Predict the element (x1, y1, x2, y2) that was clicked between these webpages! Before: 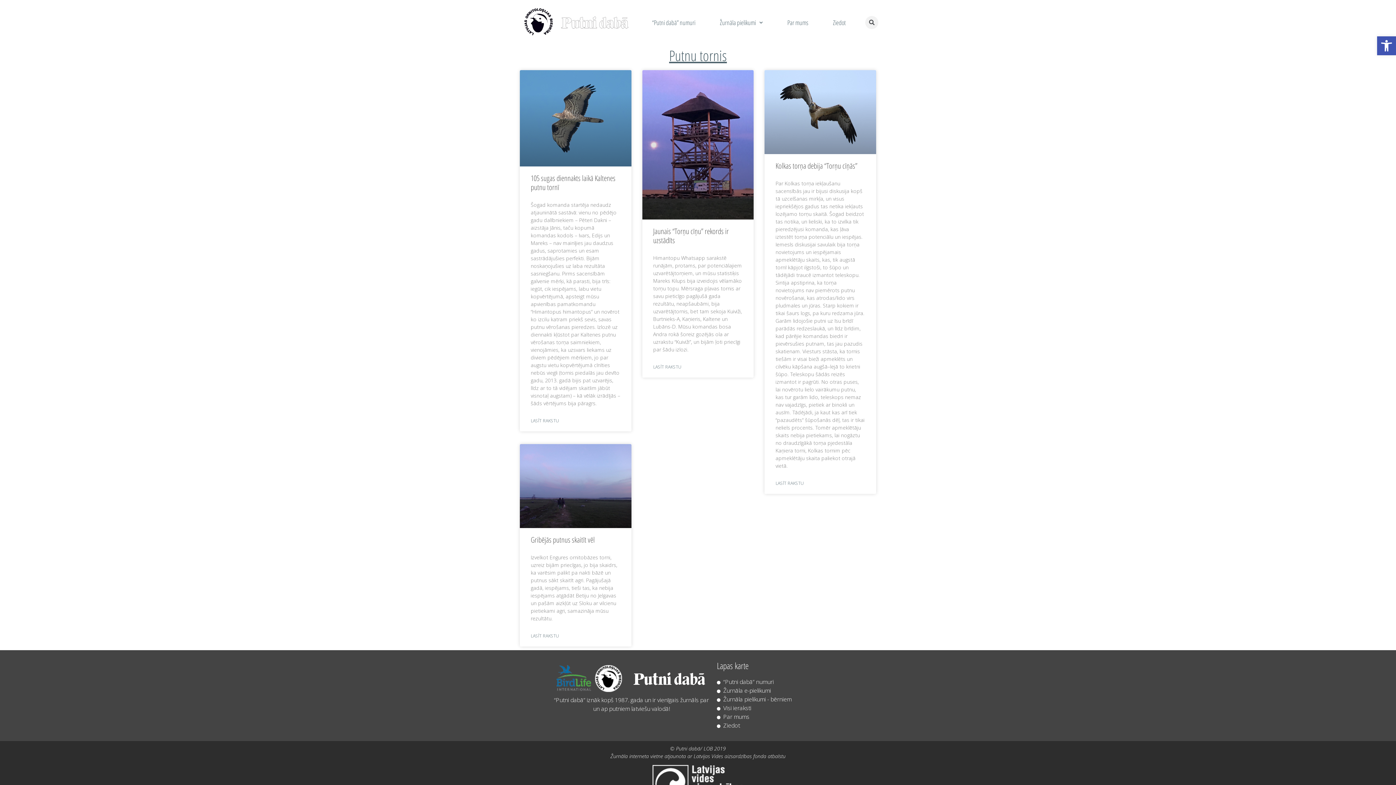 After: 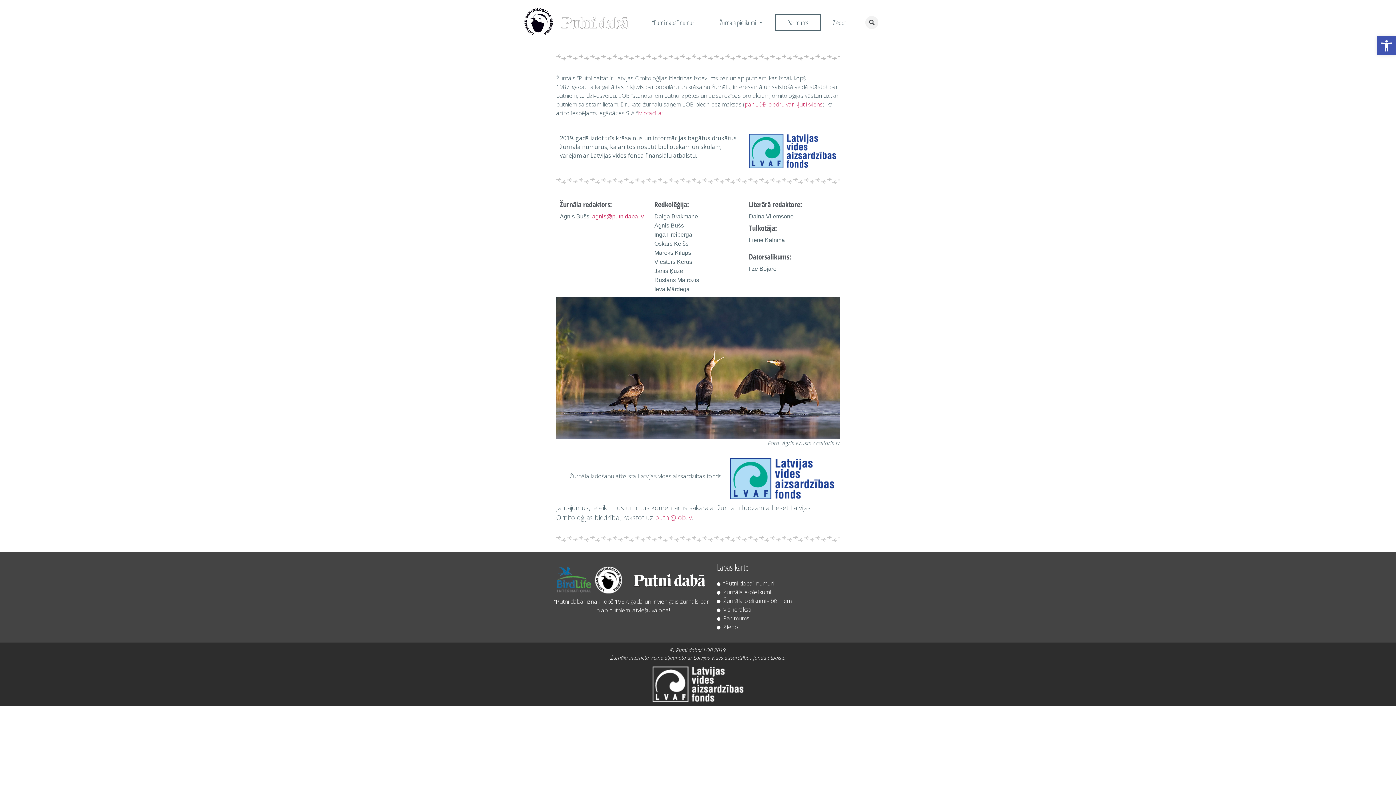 Action: label: Par mums bbox: (717, 712, 847, 721)